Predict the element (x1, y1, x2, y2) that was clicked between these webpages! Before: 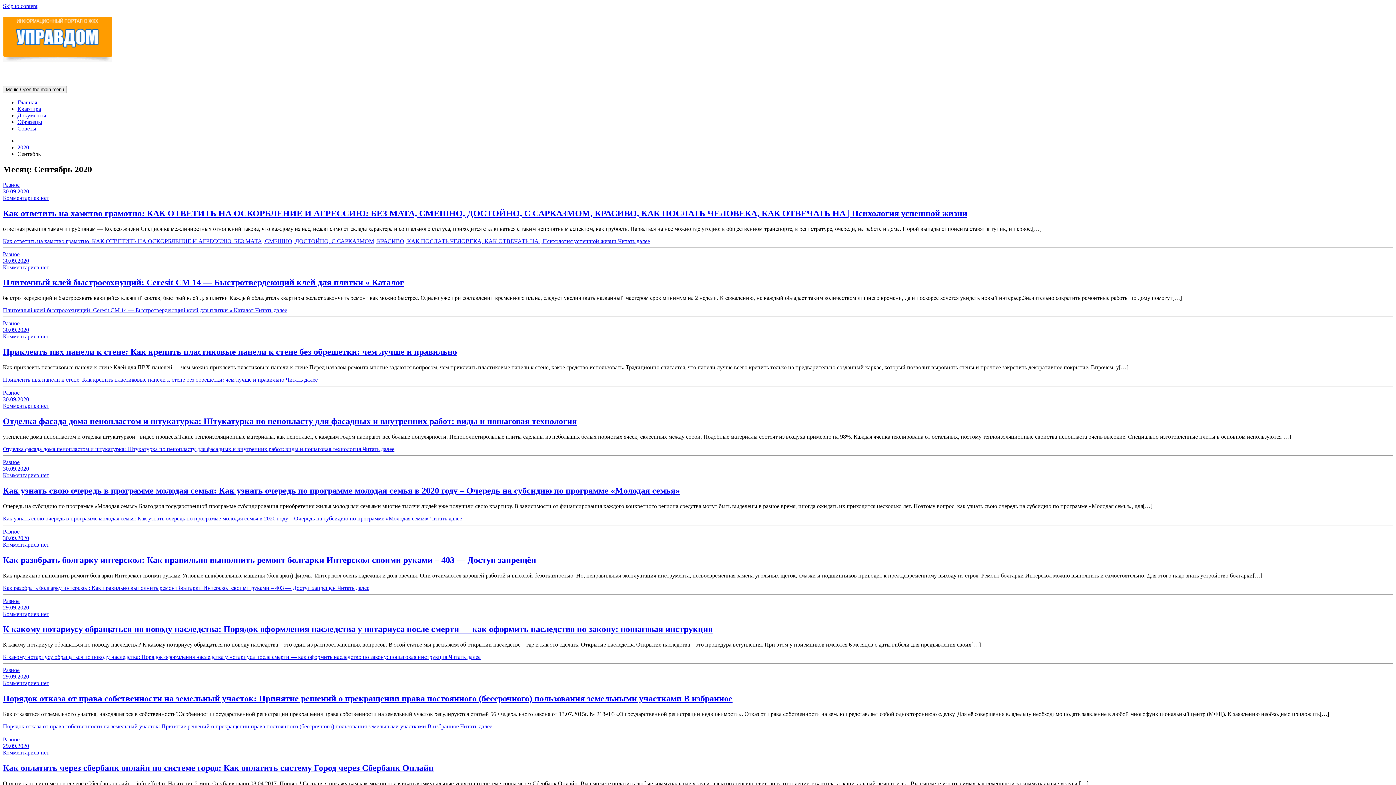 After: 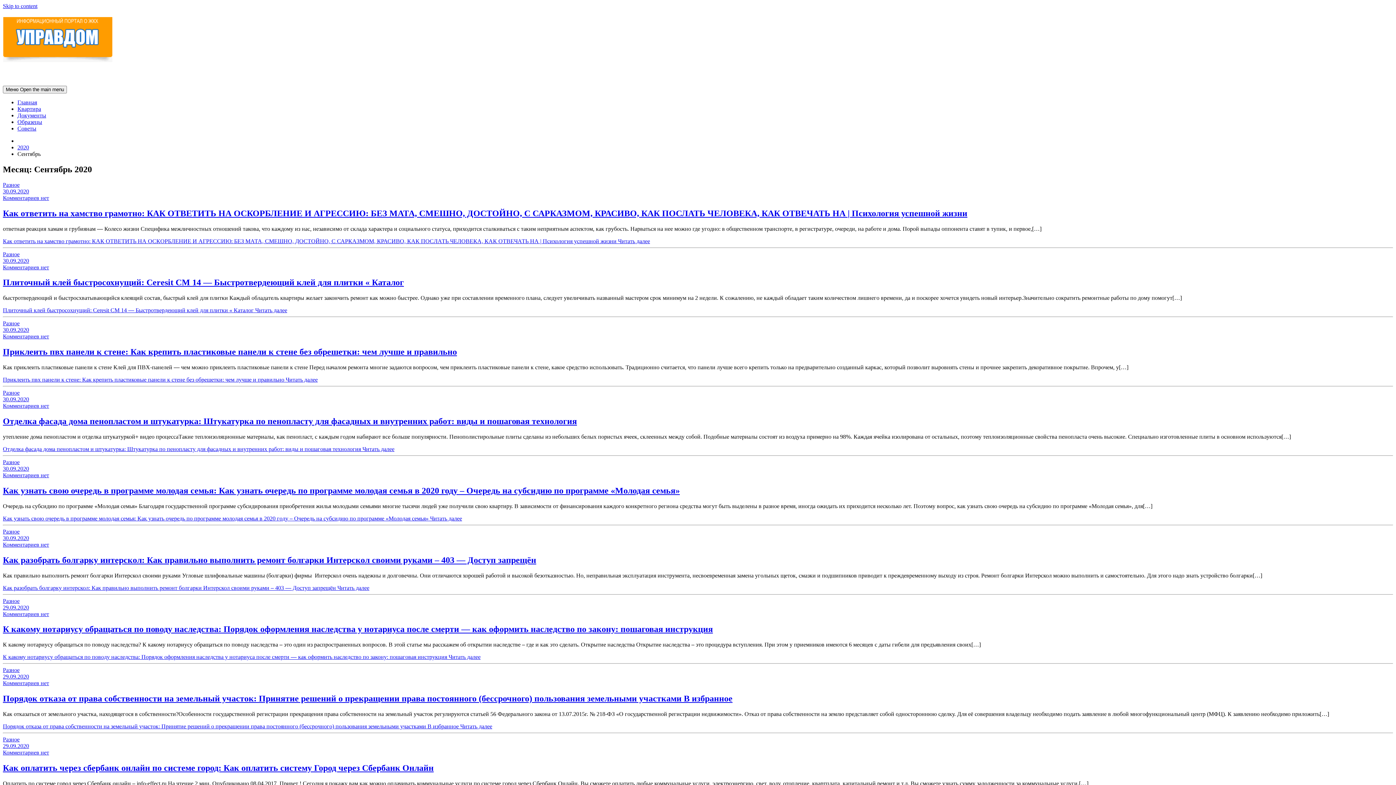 Action: label: 29.09.2020 bbox: (2, 673, 29, 680)